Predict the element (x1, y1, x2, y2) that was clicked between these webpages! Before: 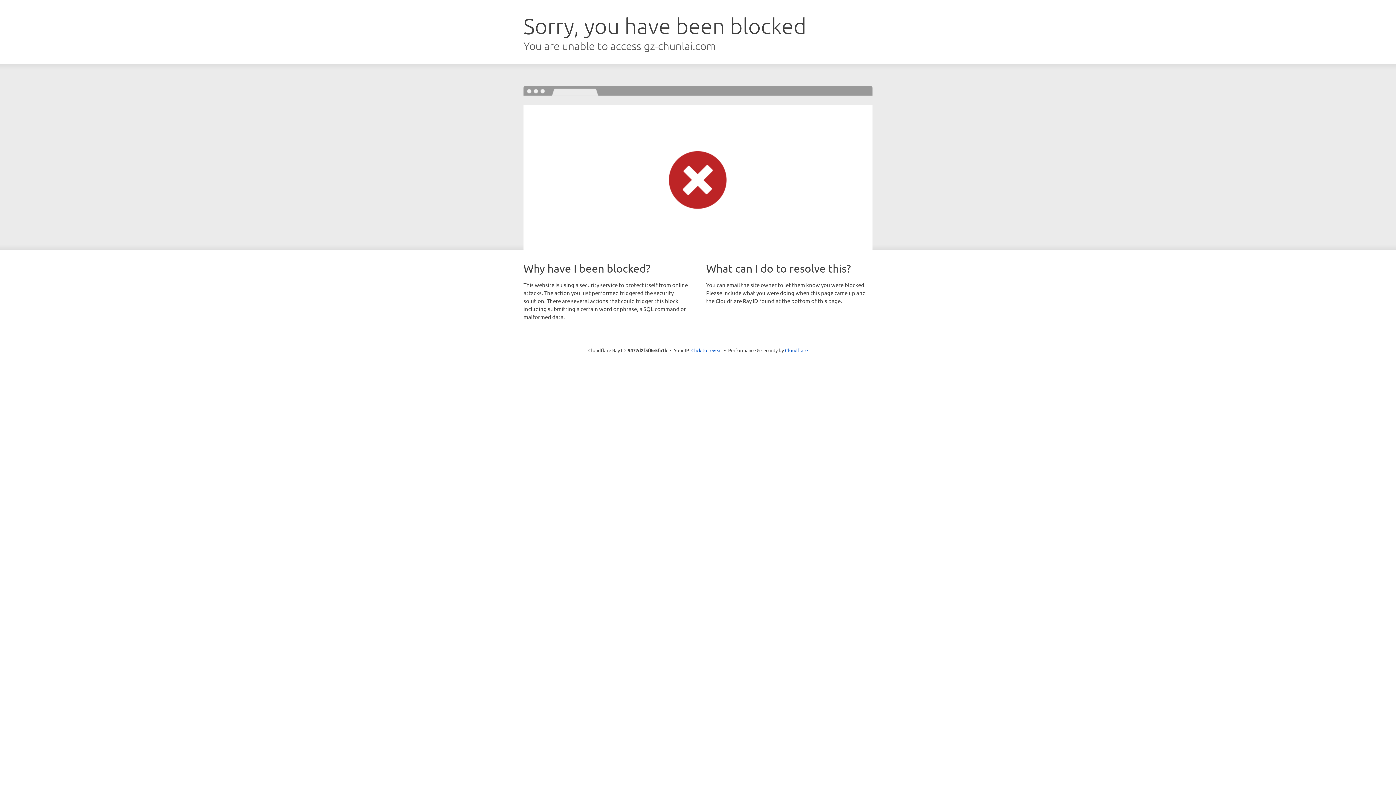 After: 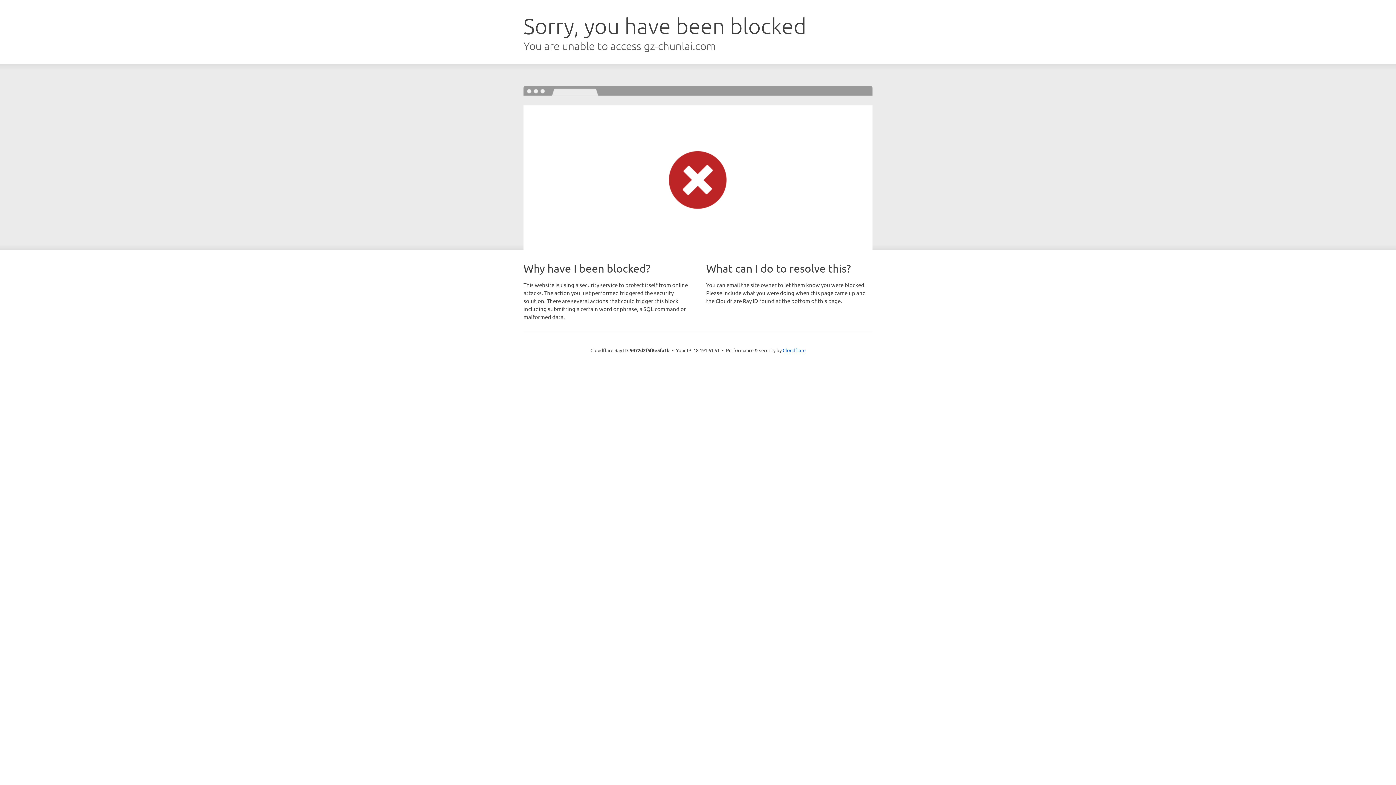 Action: bbox: (691, 346, 722, 353) label: Click to reveal